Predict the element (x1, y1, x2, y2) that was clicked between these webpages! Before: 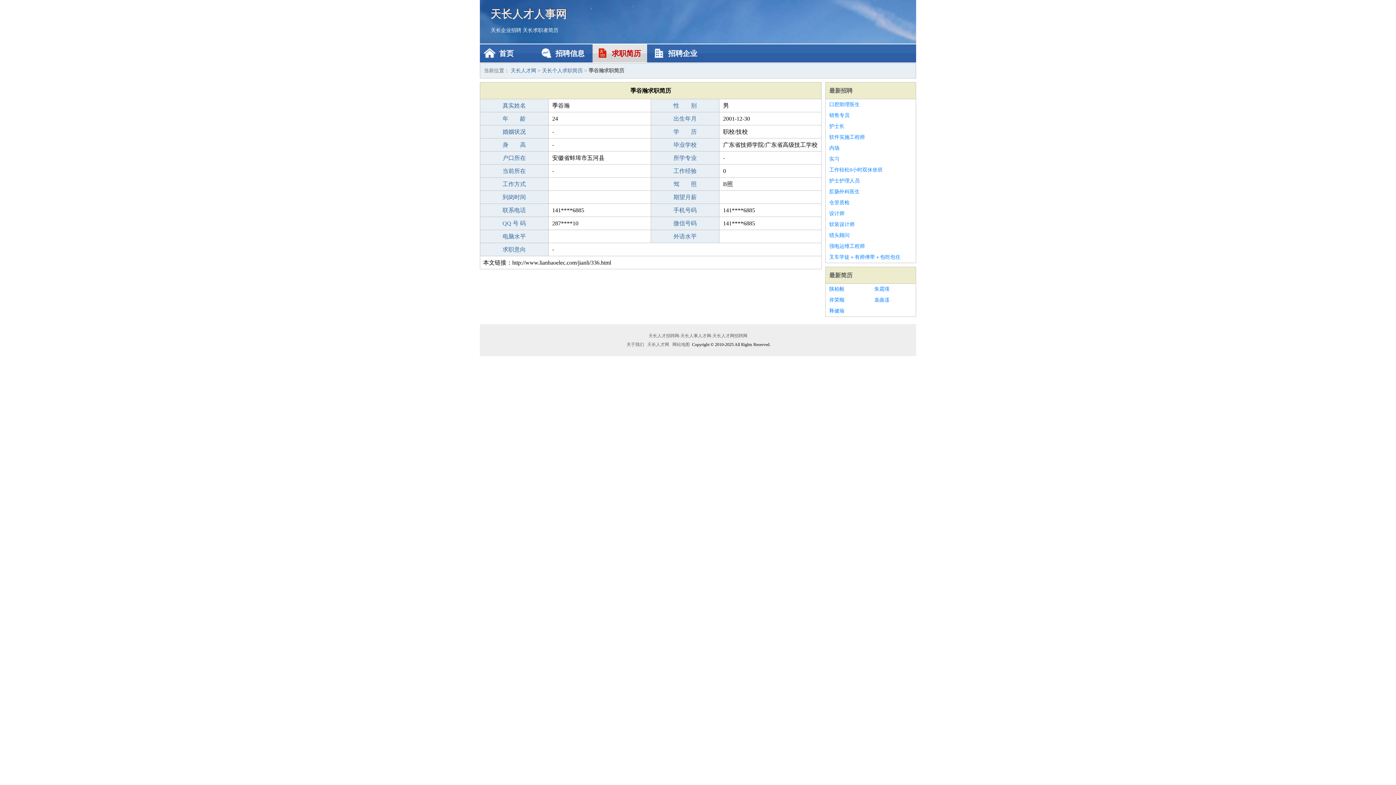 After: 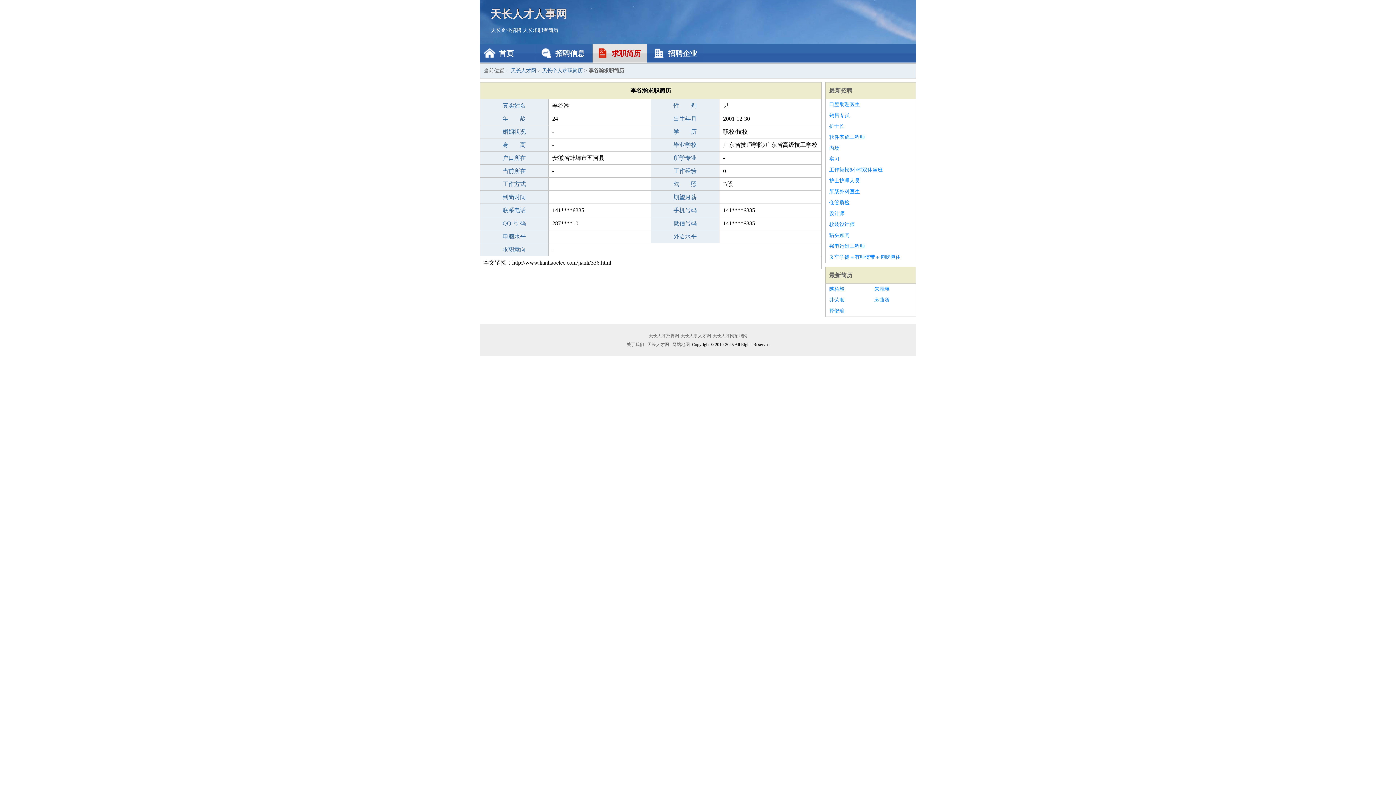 Action: bbox: (829, 164, 912, 175) label: 工作轻松8小时双休坐班